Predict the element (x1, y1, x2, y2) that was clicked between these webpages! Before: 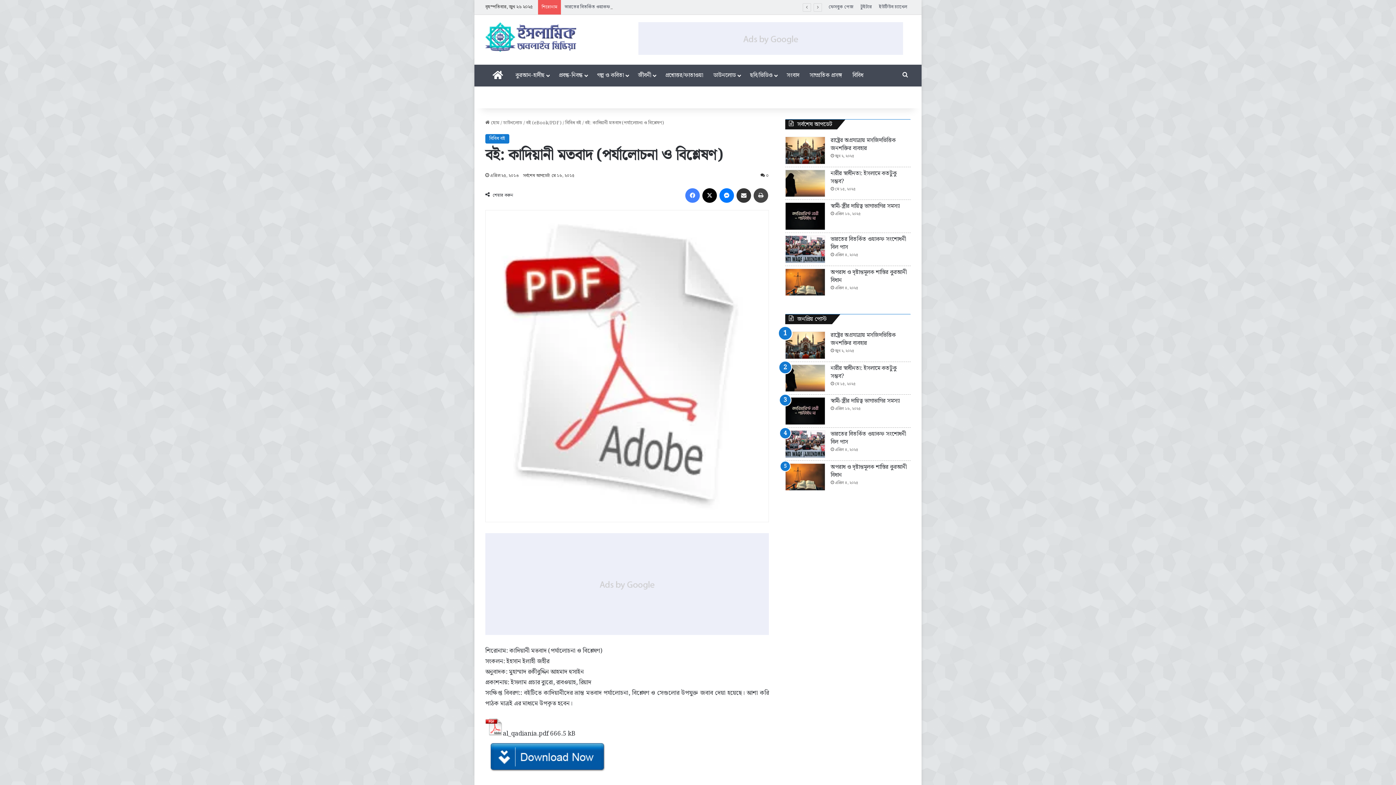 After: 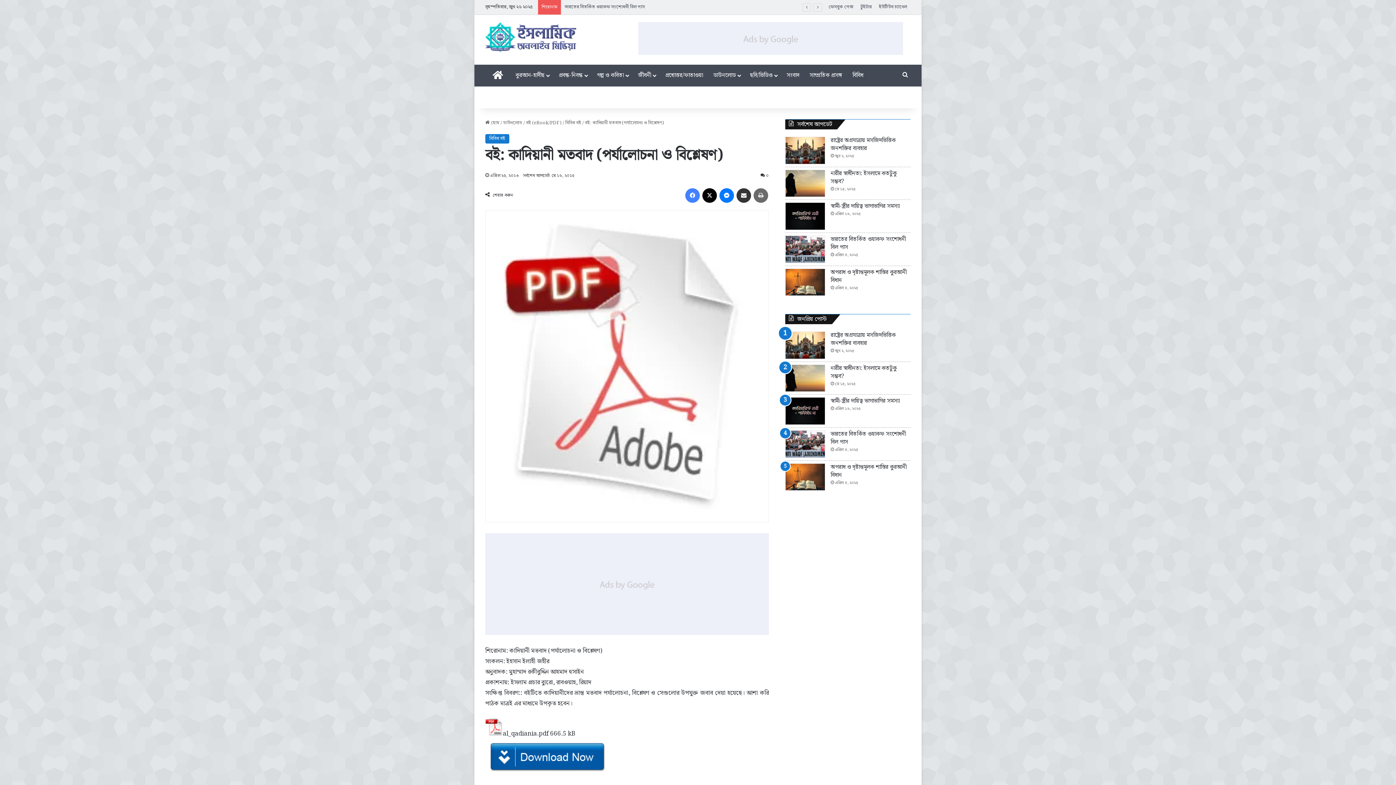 Action: bbox: (753, 208, 768, 222) label: Print